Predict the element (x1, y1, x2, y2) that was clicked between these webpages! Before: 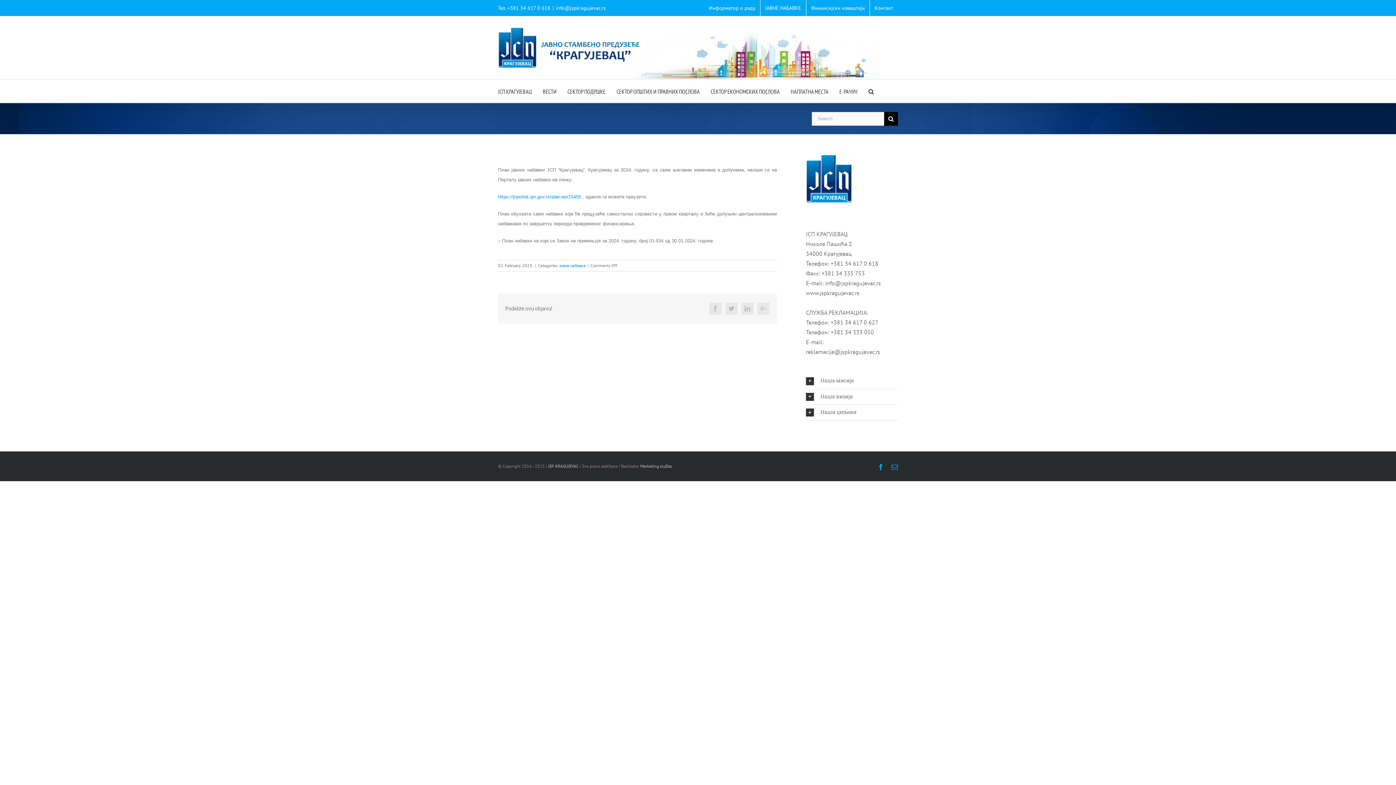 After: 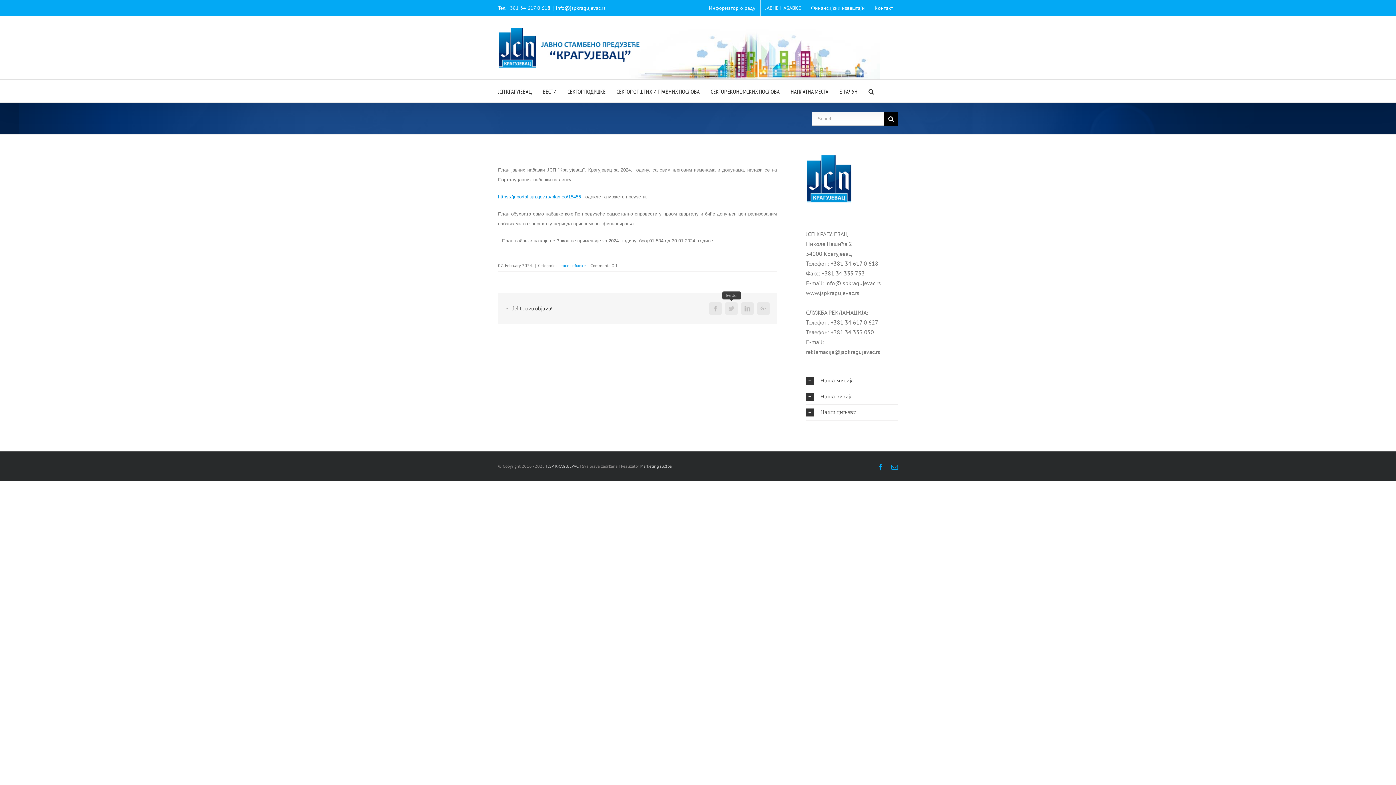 Action: bbox: (725, 302, 737, 314) label: Twitter